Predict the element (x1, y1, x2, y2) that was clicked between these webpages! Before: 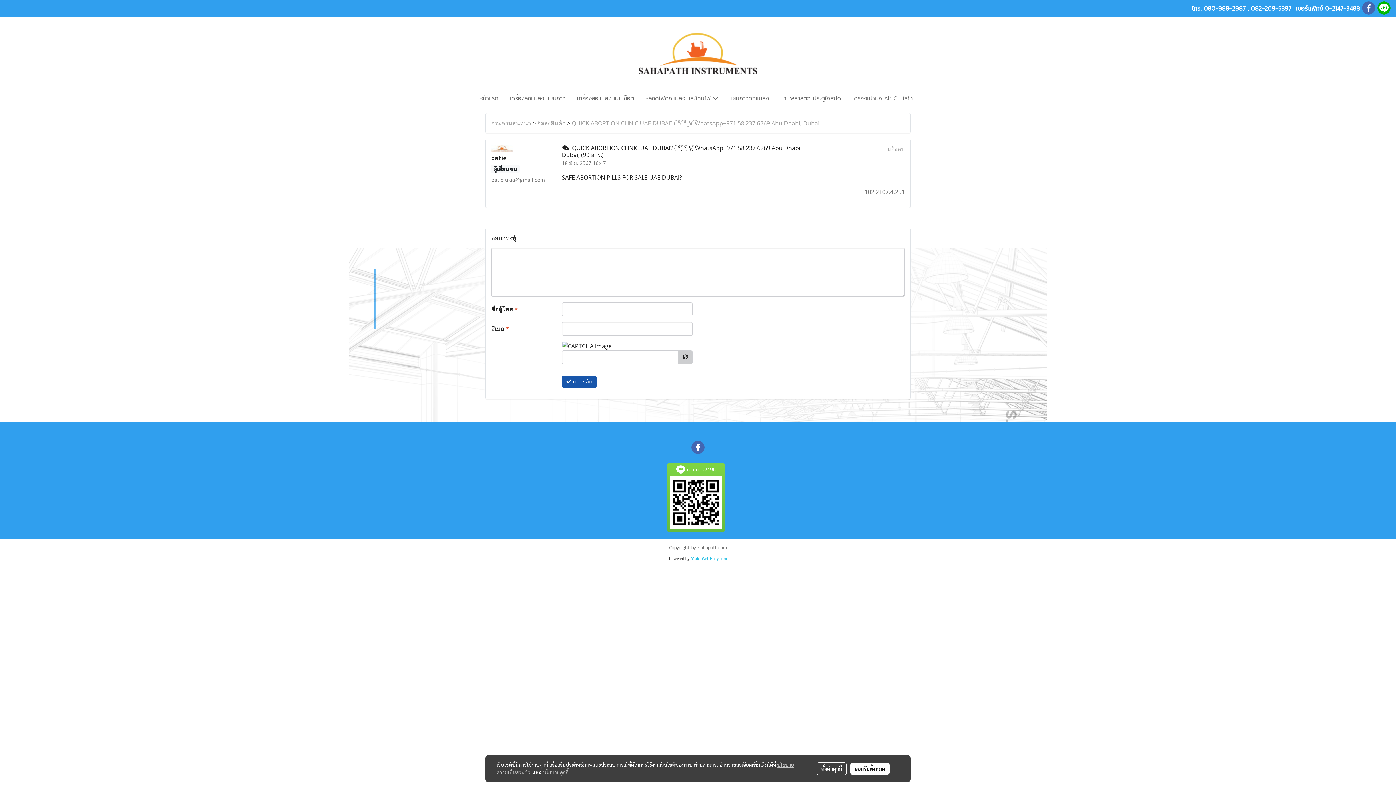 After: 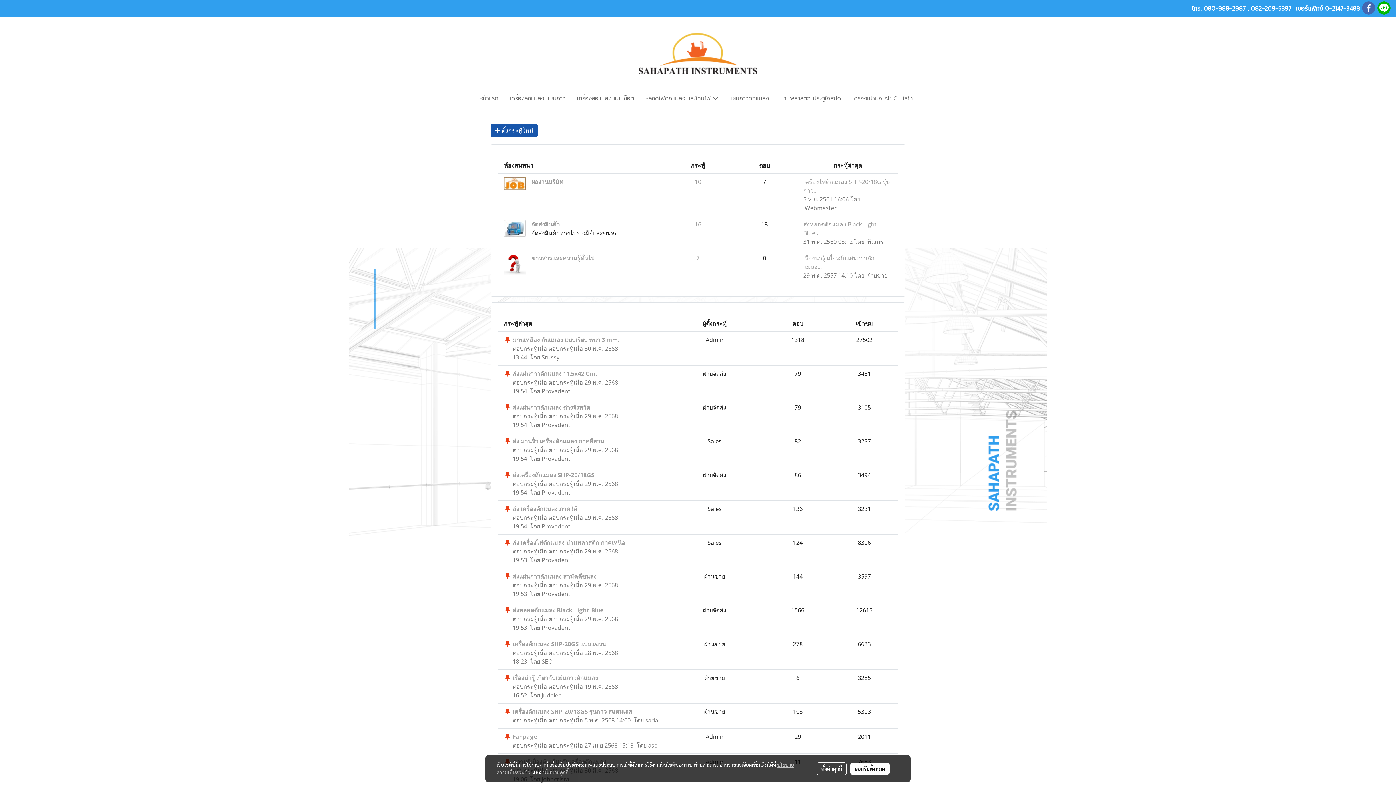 Action: label: กระดานสนทนา bbox: (491, 119, 531, 127)